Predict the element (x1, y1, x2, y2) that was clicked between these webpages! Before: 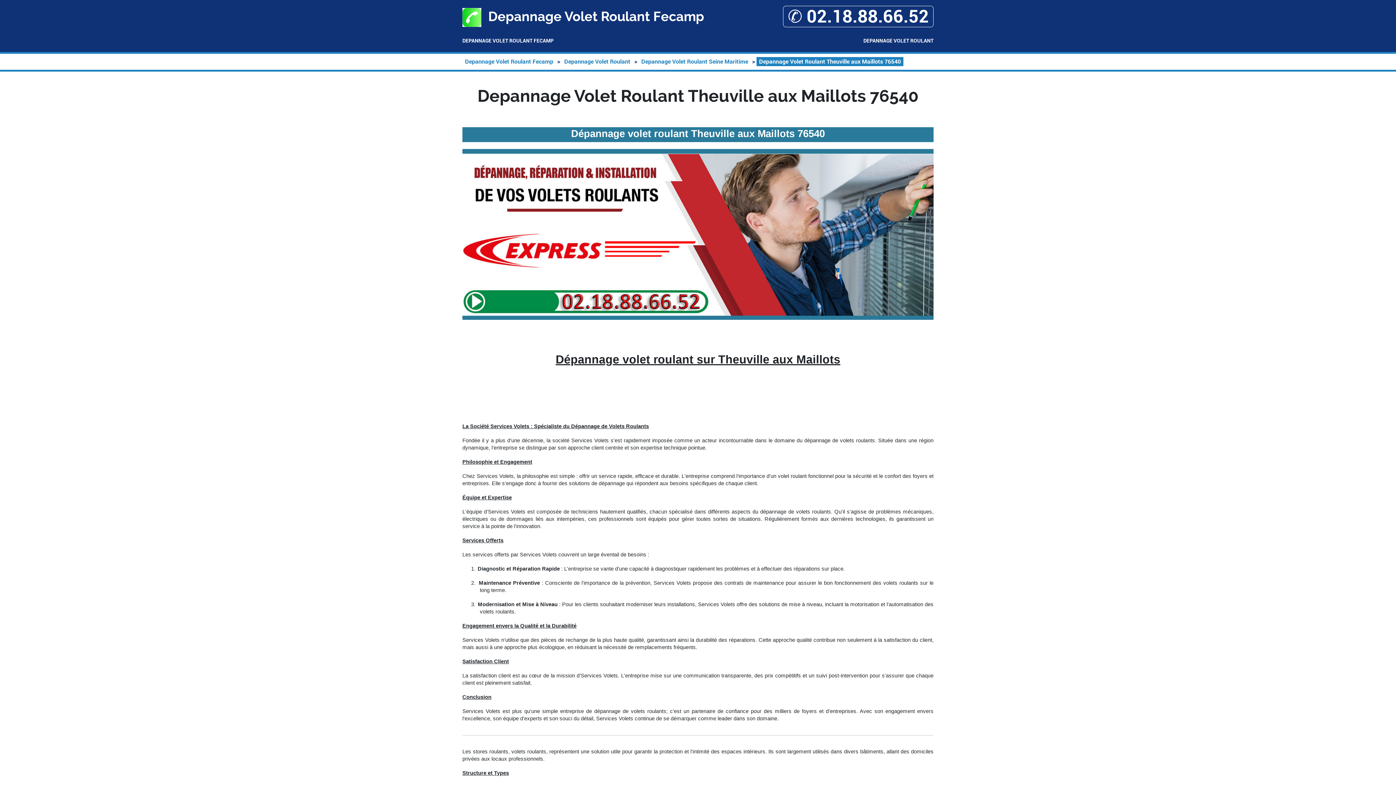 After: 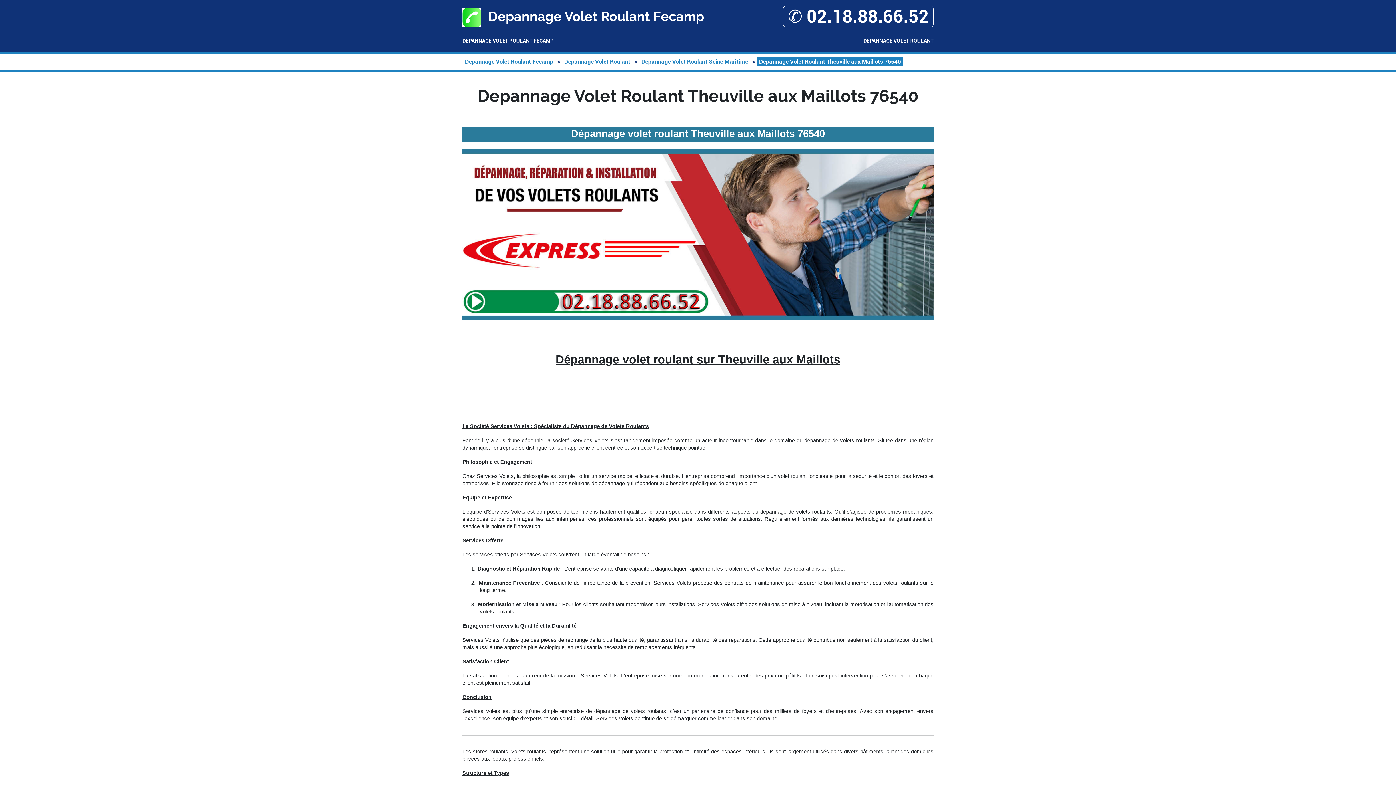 Action: bbox: (756, 57, 903, 66) label: Depannage Volet Roulant Theuville aux Maillots 76540